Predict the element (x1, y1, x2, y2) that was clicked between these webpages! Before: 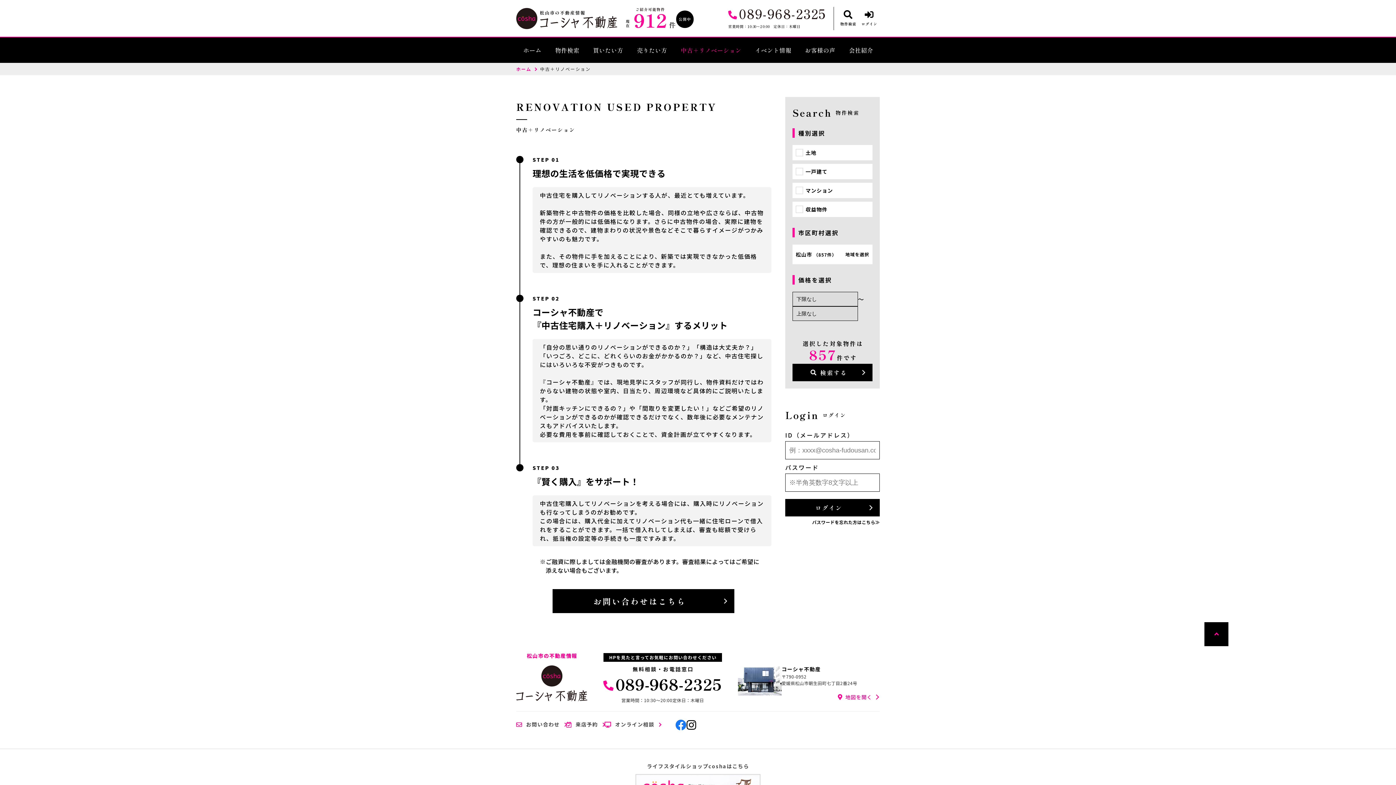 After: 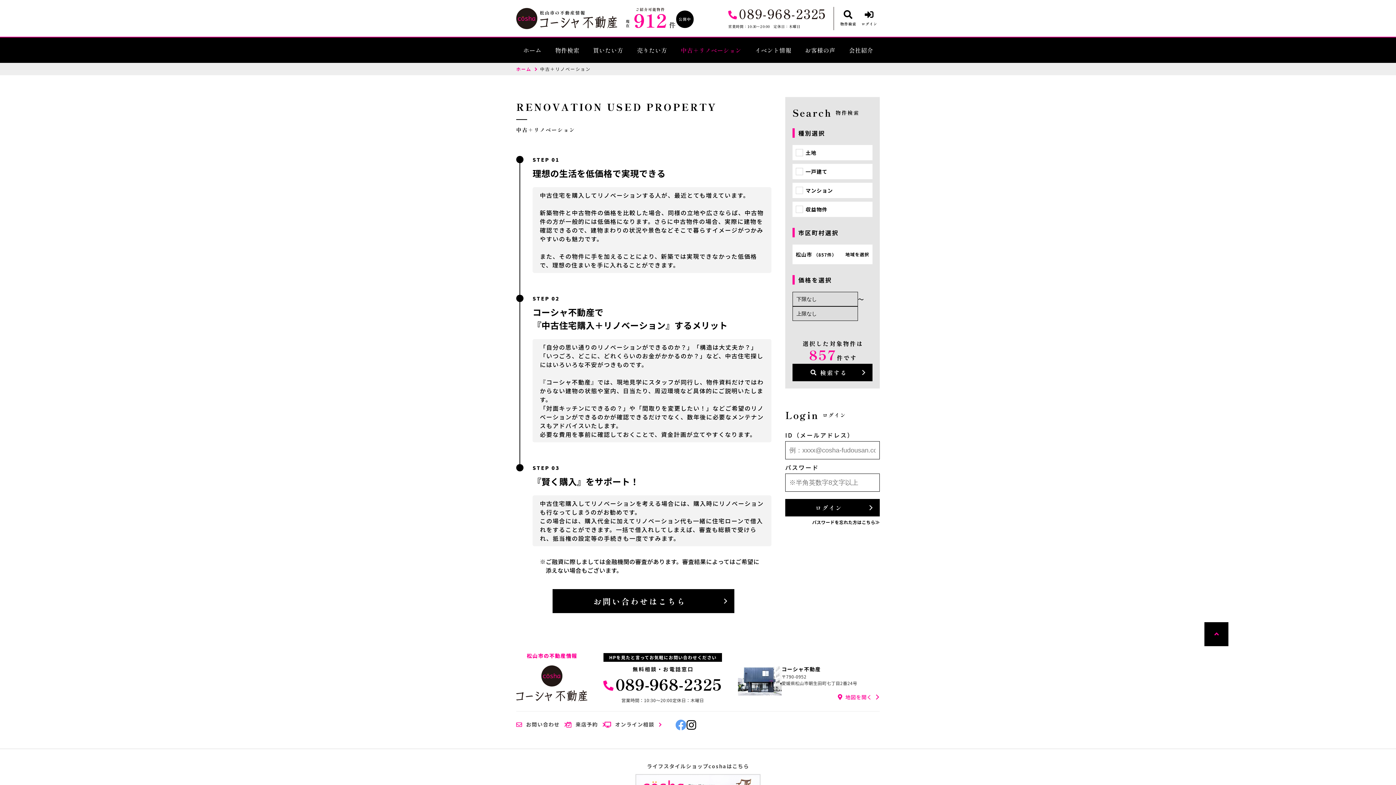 Action: bbox: (675, 719, 686, 730)